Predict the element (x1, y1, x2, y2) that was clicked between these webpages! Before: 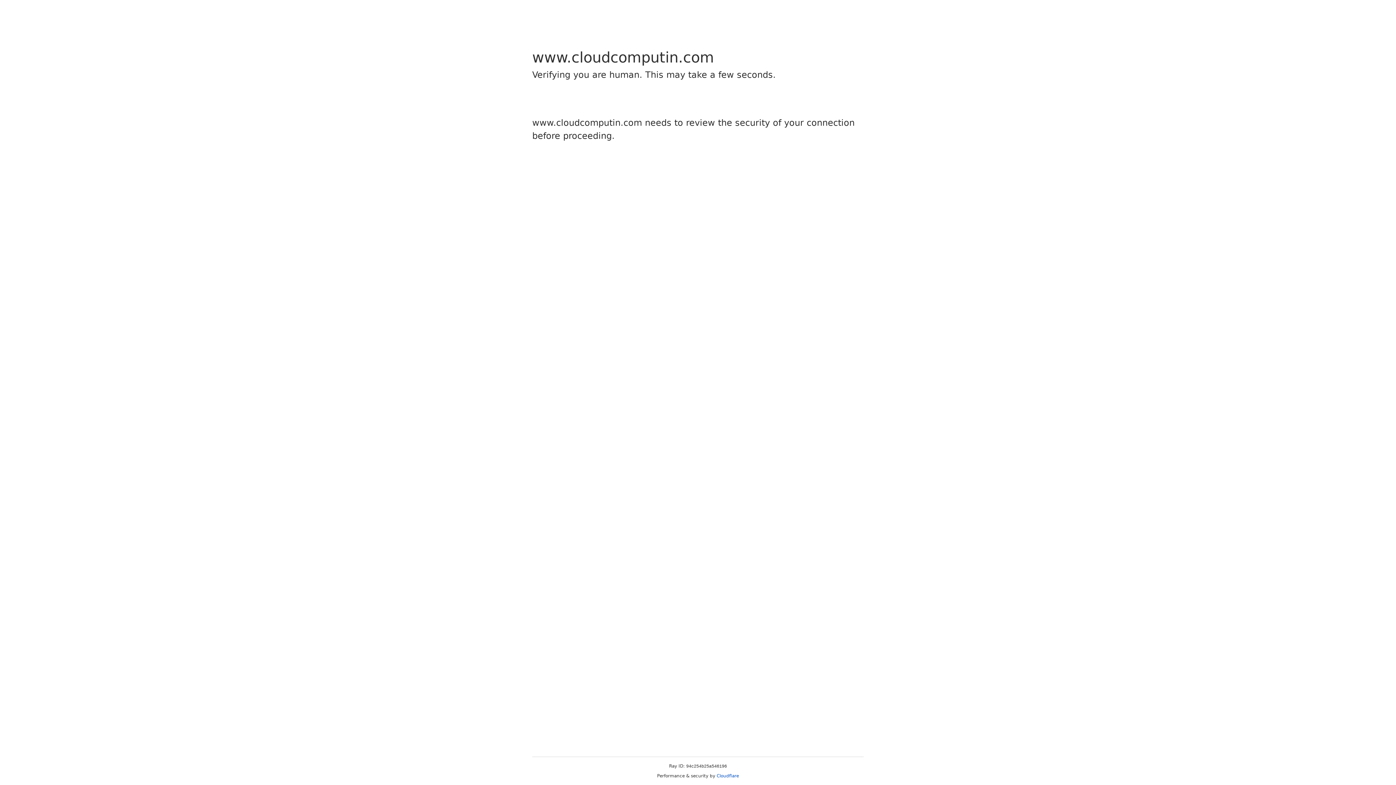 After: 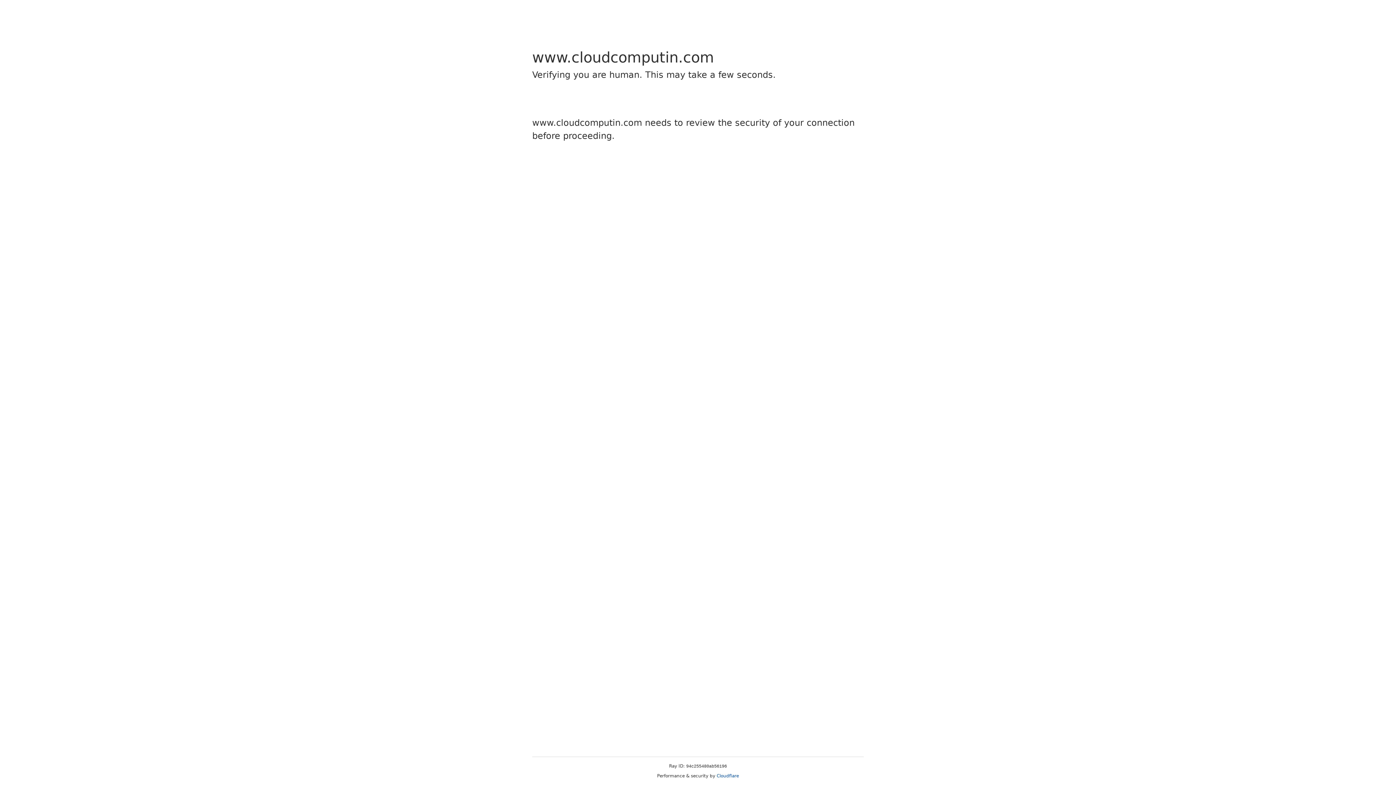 Action: bbox: (716, 773, 739, 778) label: Cloudflare